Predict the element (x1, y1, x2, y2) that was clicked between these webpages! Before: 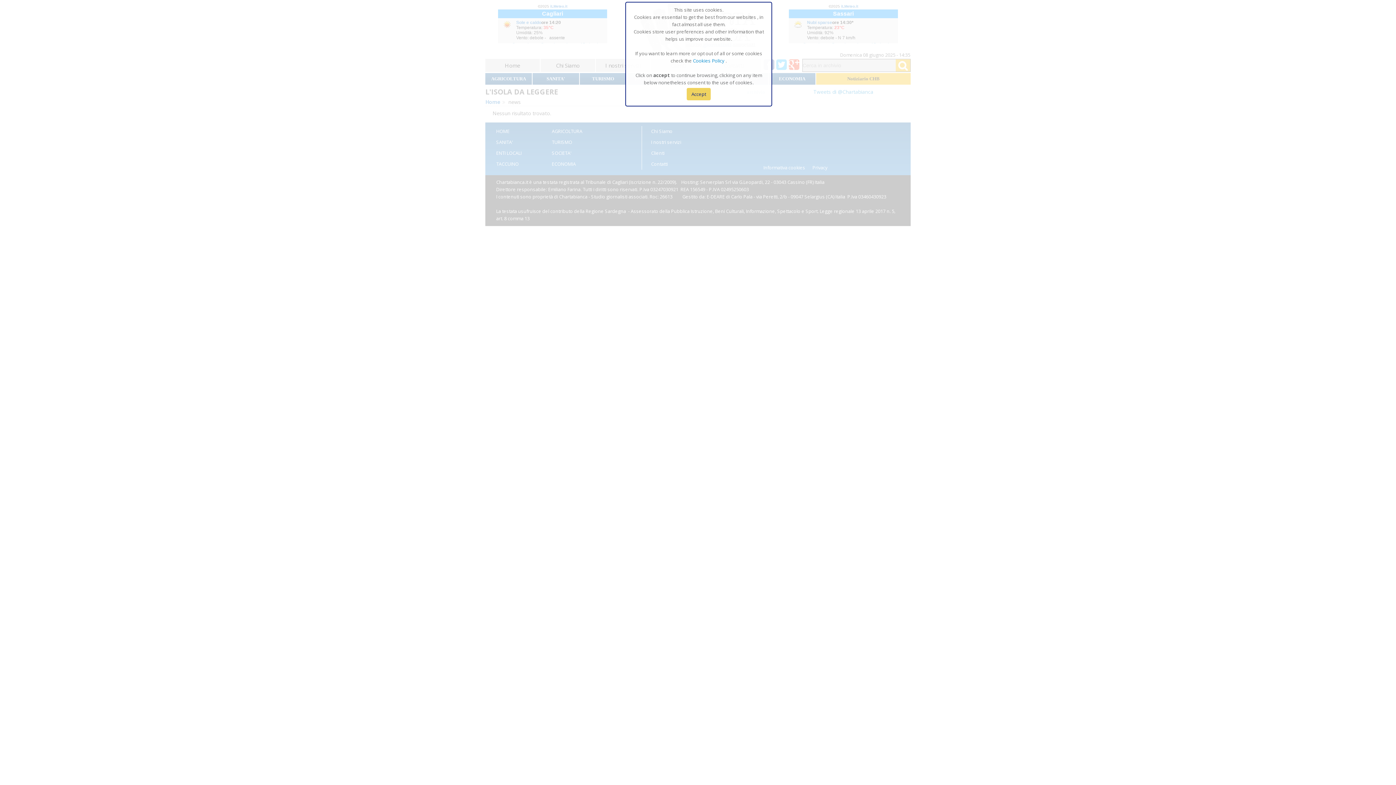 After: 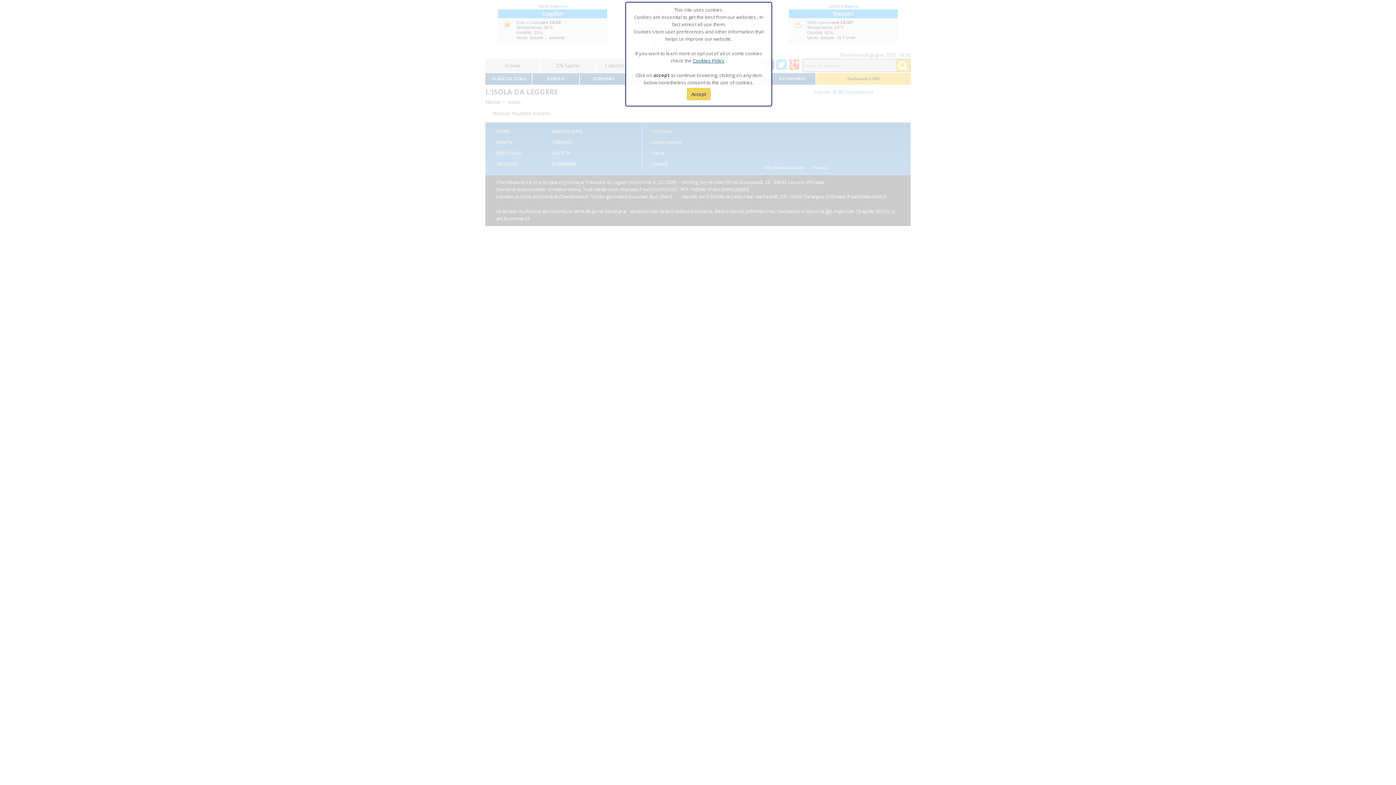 Action: label: Cookies Policy bbox: (693, 57, 724, 64)